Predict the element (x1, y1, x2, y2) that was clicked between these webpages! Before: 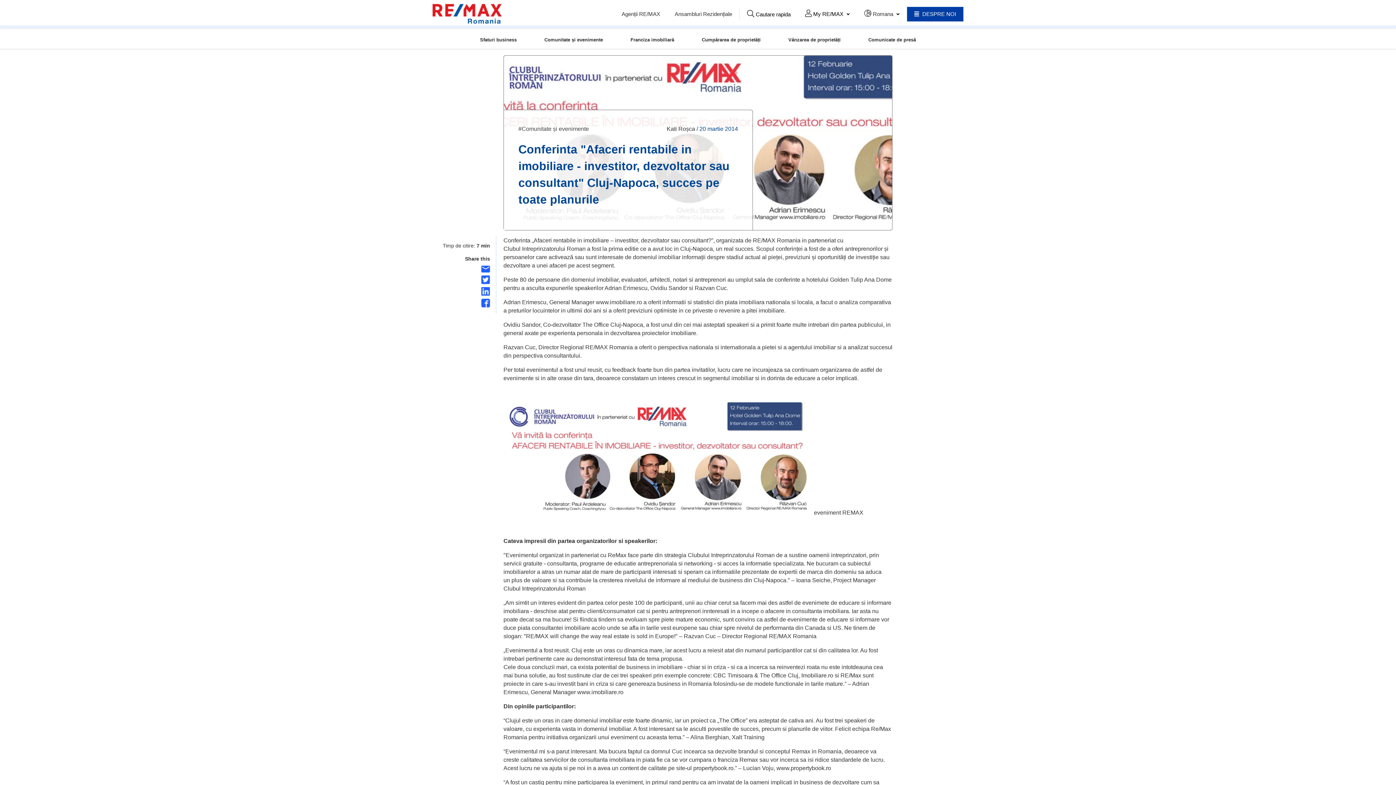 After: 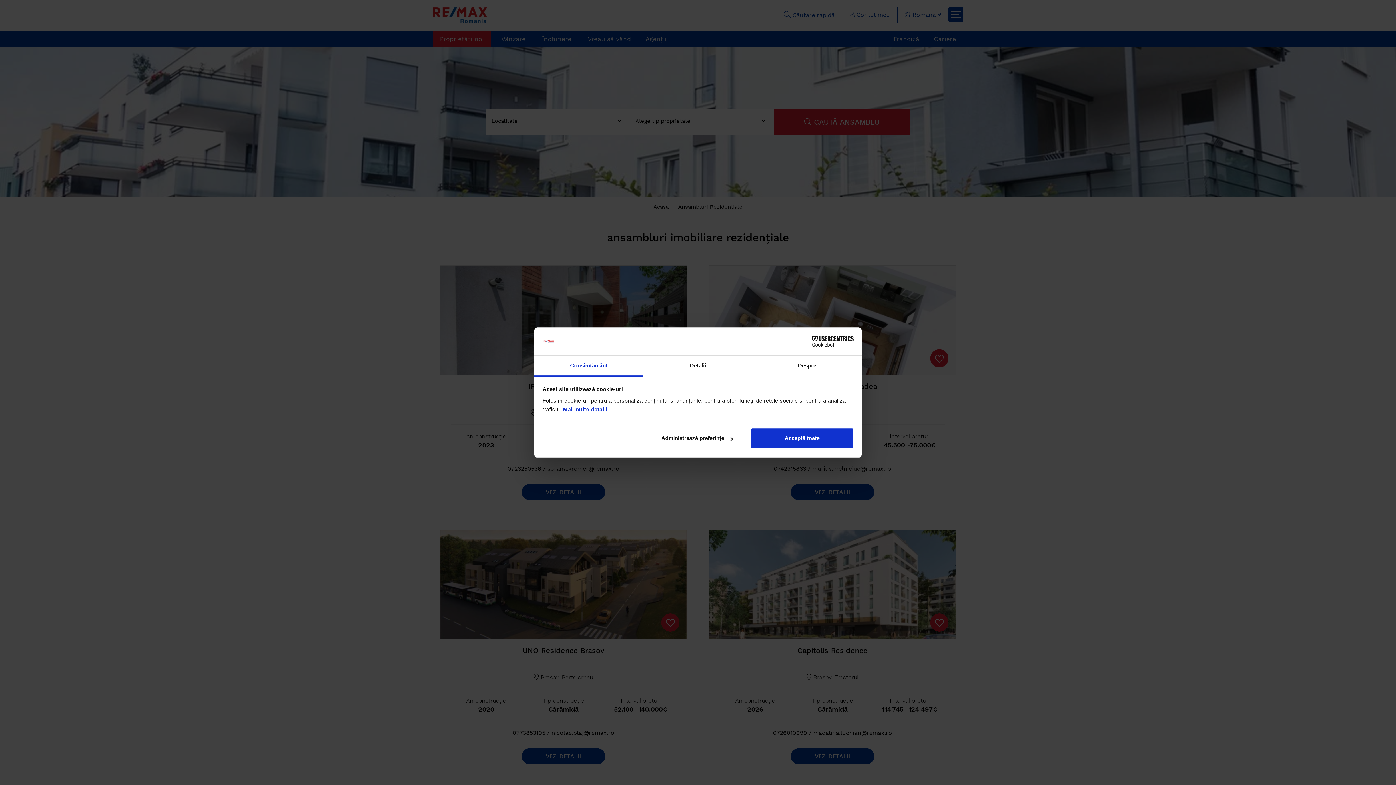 Action: label: Ansambluri Rezidențiale bbox: (667, 0, 739, 27)